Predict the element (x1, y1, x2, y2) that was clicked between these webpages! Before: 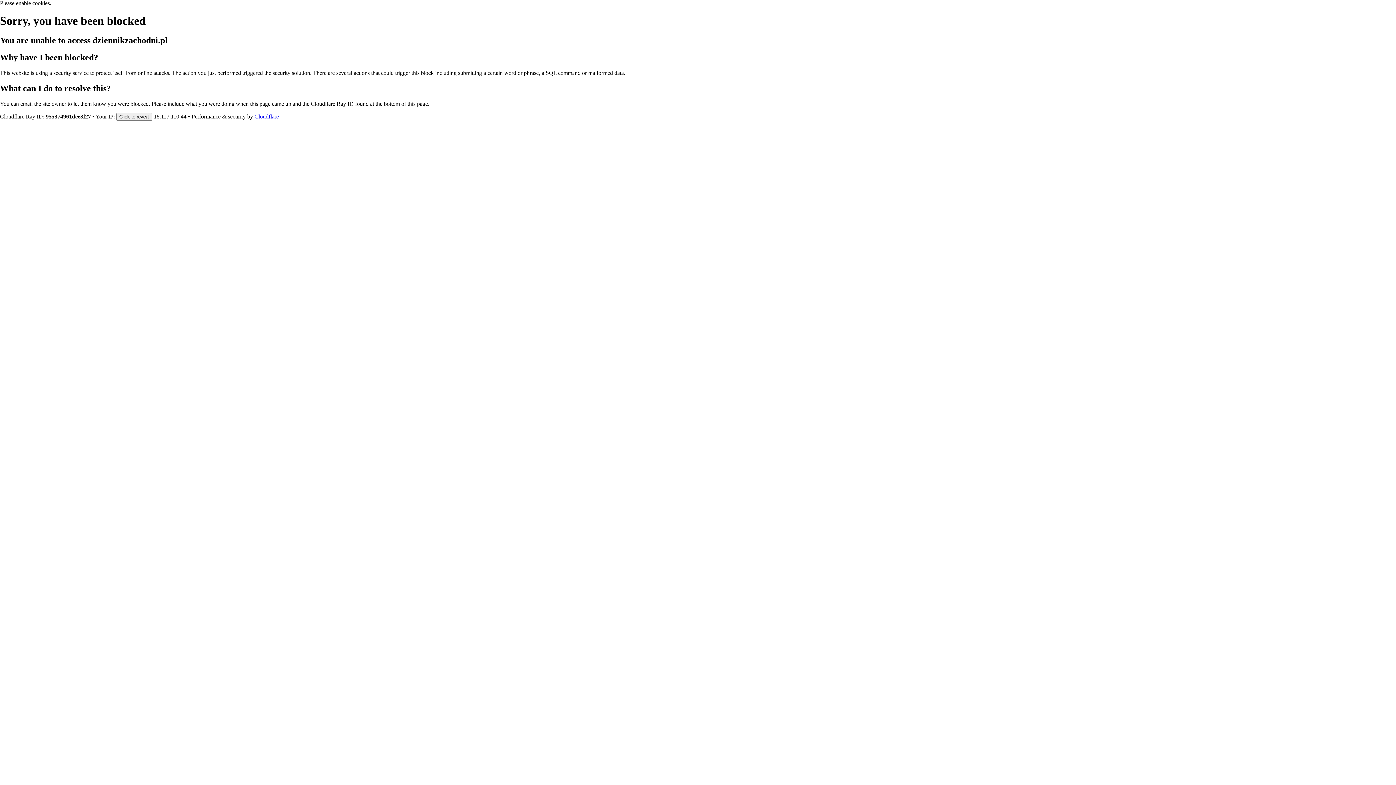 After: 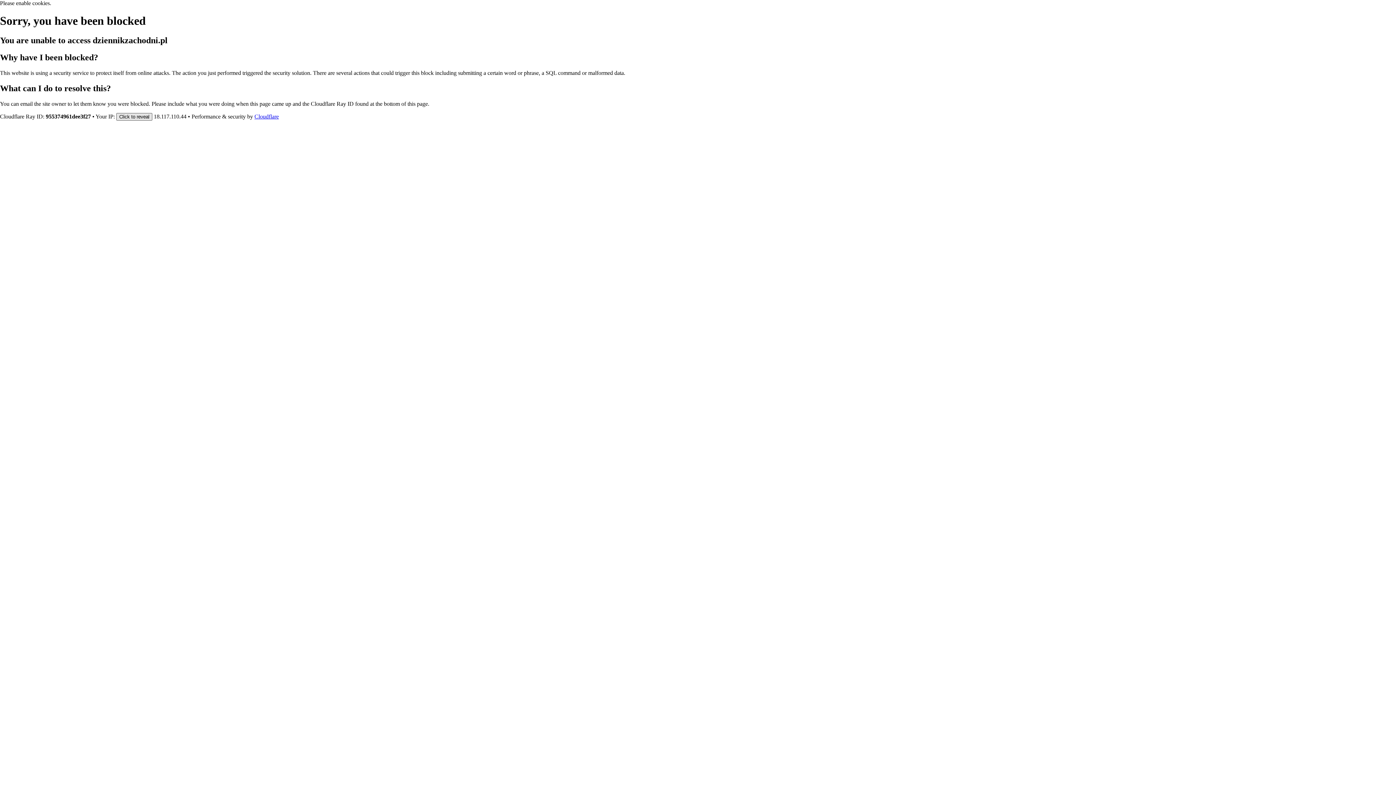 Action: bbox: (116, 112, 152, 120) label: Click to reveal